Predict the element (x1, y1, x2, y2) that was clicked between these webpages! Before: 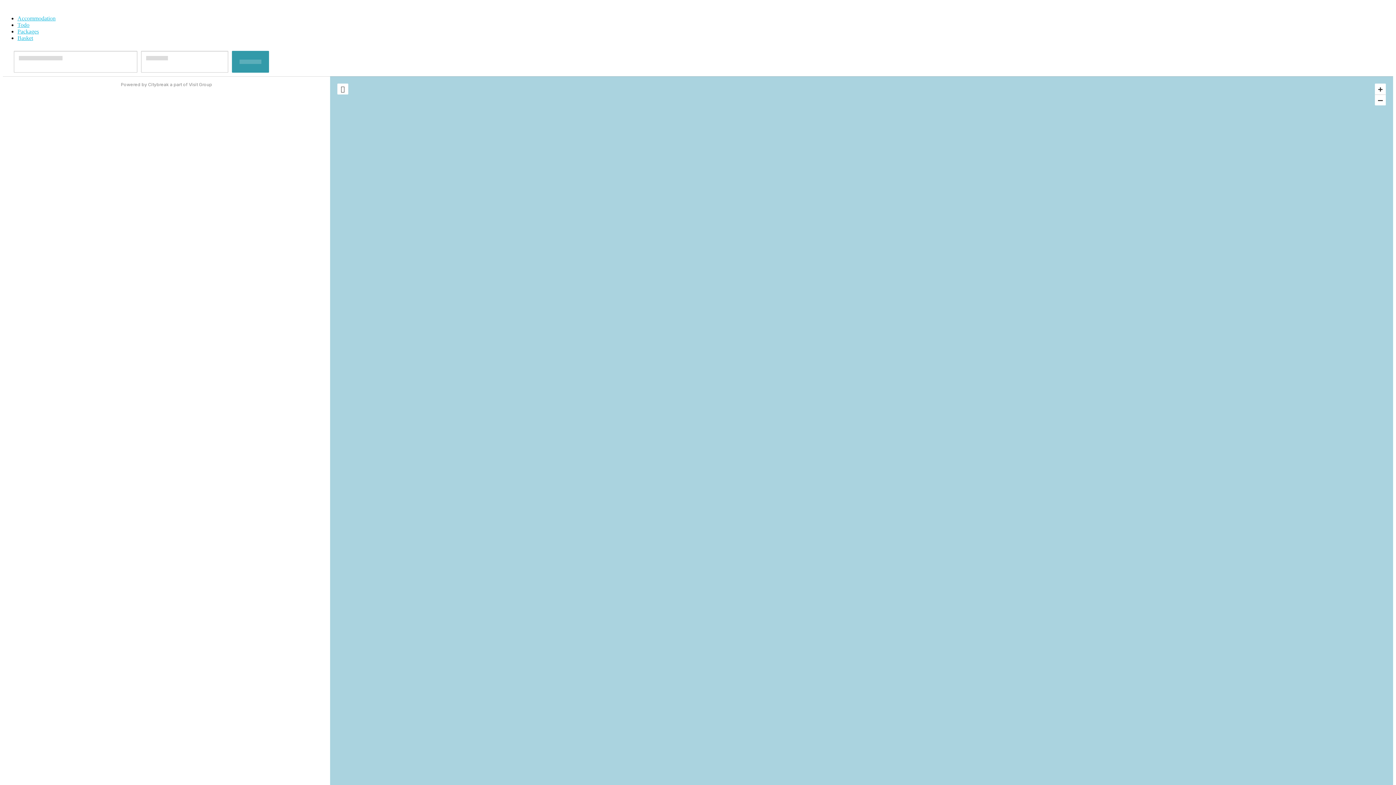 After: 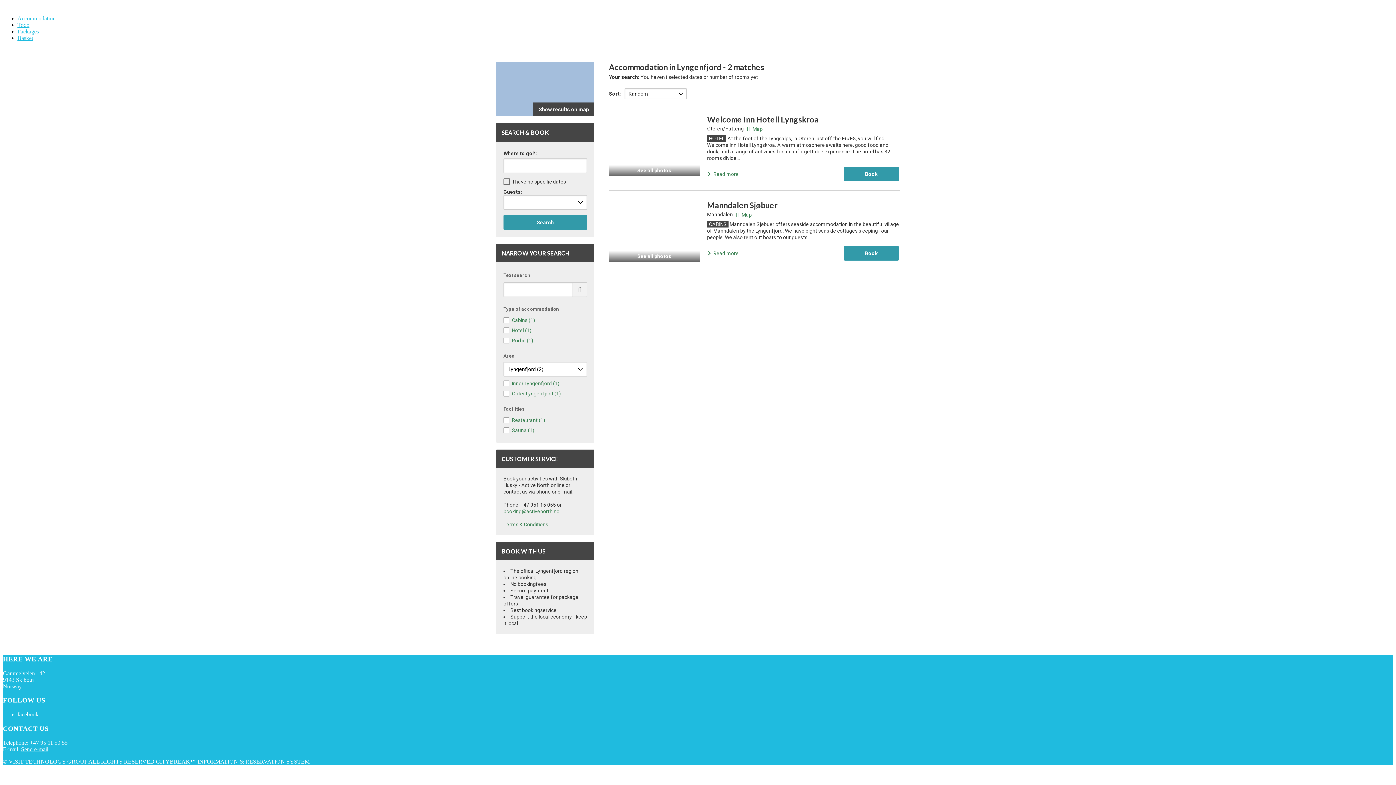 Action: bbox: (17, 15, 55, 21) label: Accommodation